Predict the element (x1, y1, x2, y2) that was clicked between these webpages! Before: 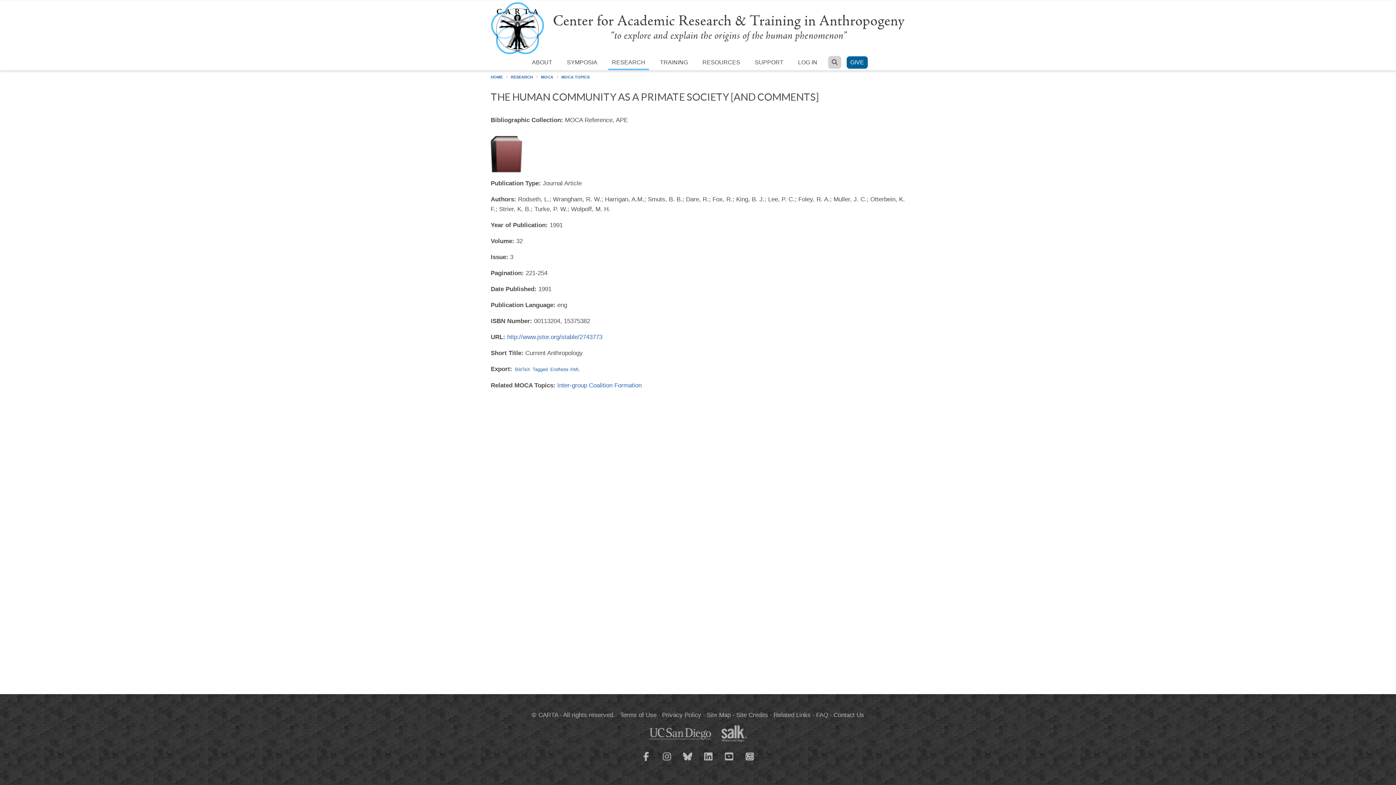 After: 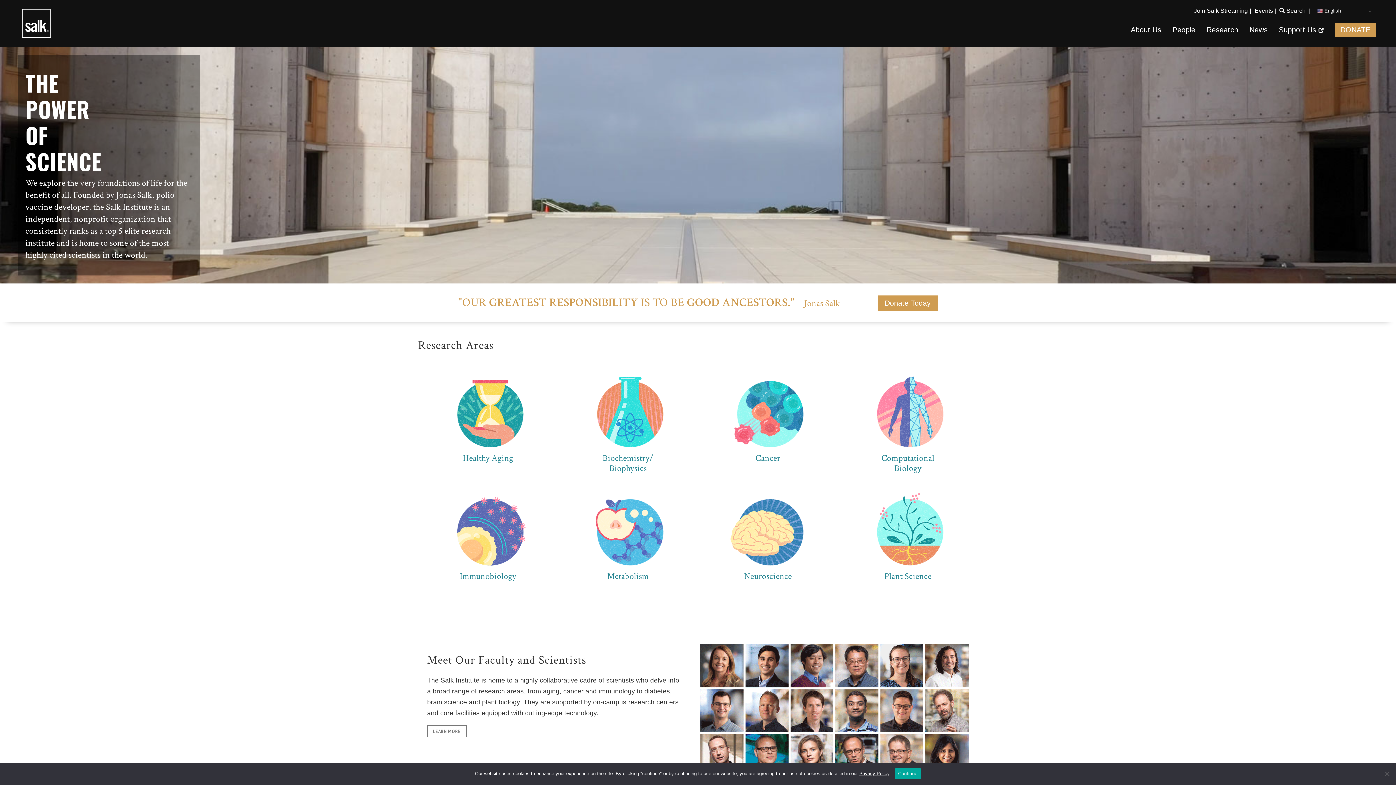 Action: bbox: (716, 730, 746, 736)